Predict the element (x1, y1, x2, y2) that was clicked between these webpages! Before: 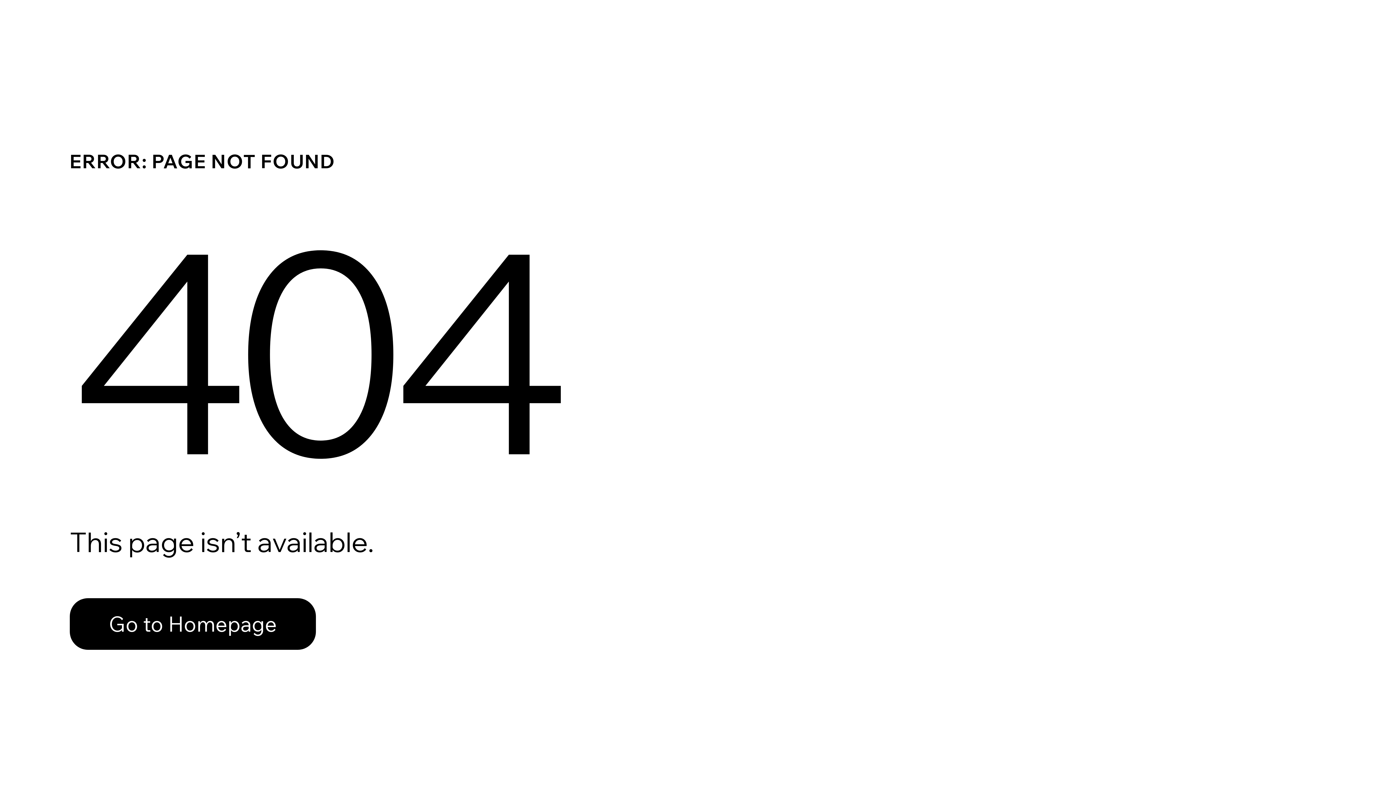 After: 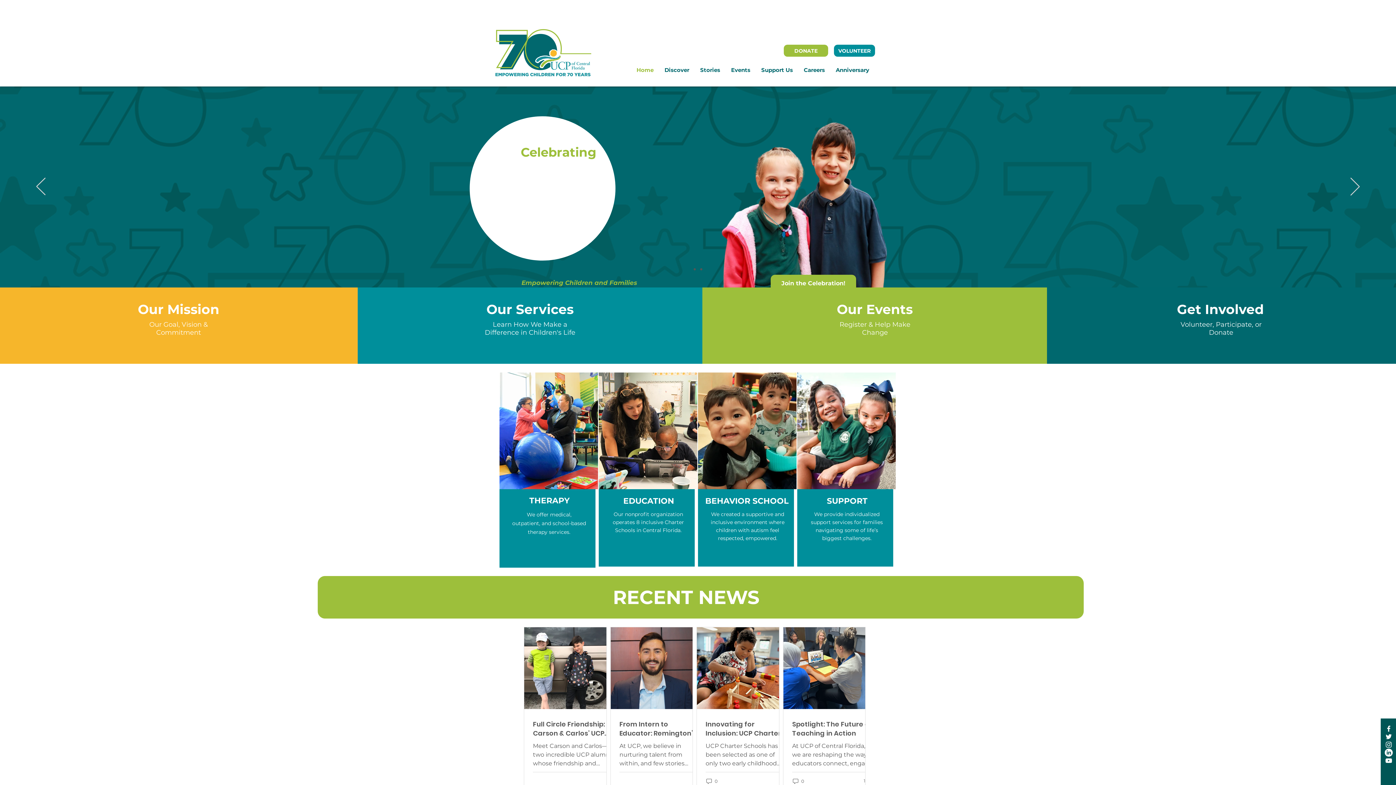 Action: bbox: (69, 598, 316, 650) label: Go to Homepage